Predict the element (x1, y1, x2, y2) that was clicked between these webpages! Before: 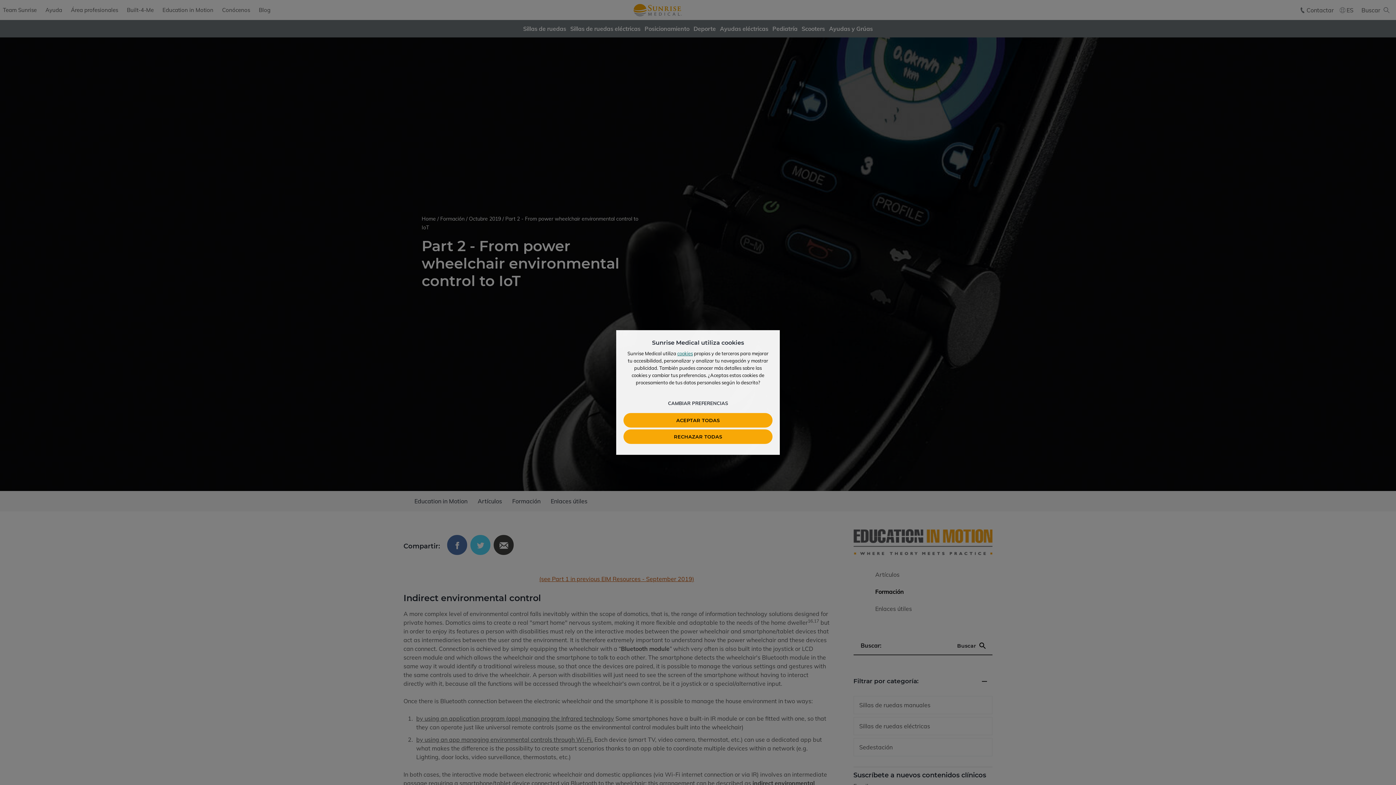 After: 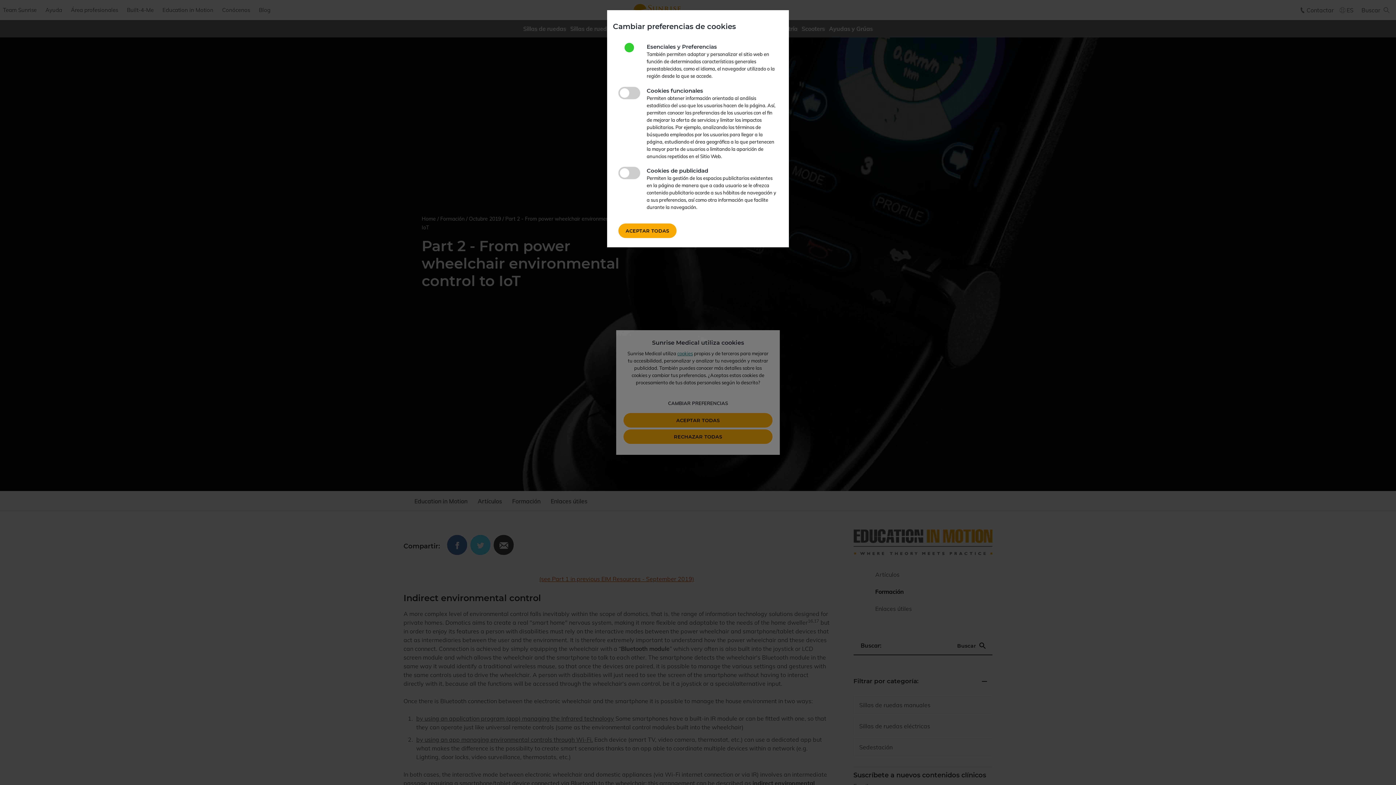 Action: bbox: (668, 400, 728, 406) label: CAMBIAR PREFERENCIAS